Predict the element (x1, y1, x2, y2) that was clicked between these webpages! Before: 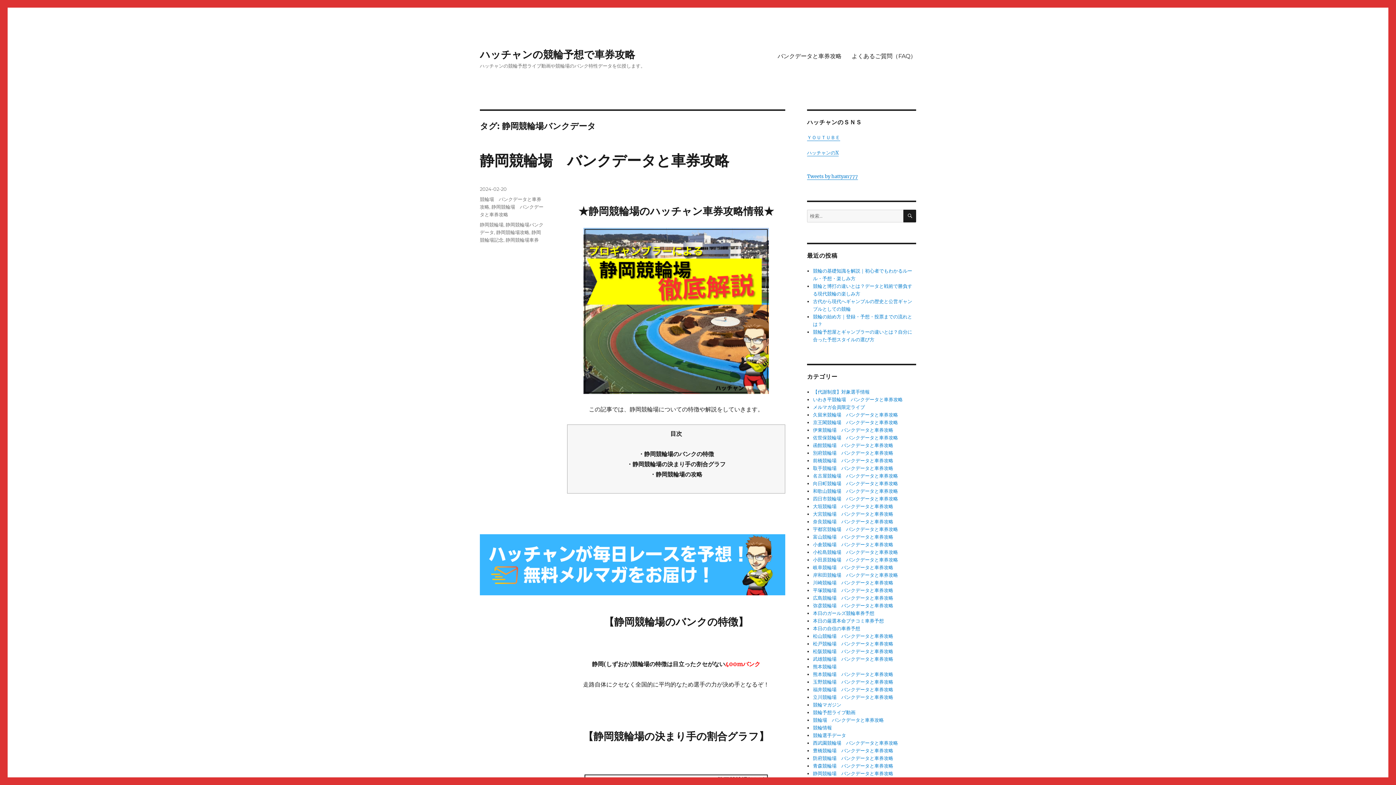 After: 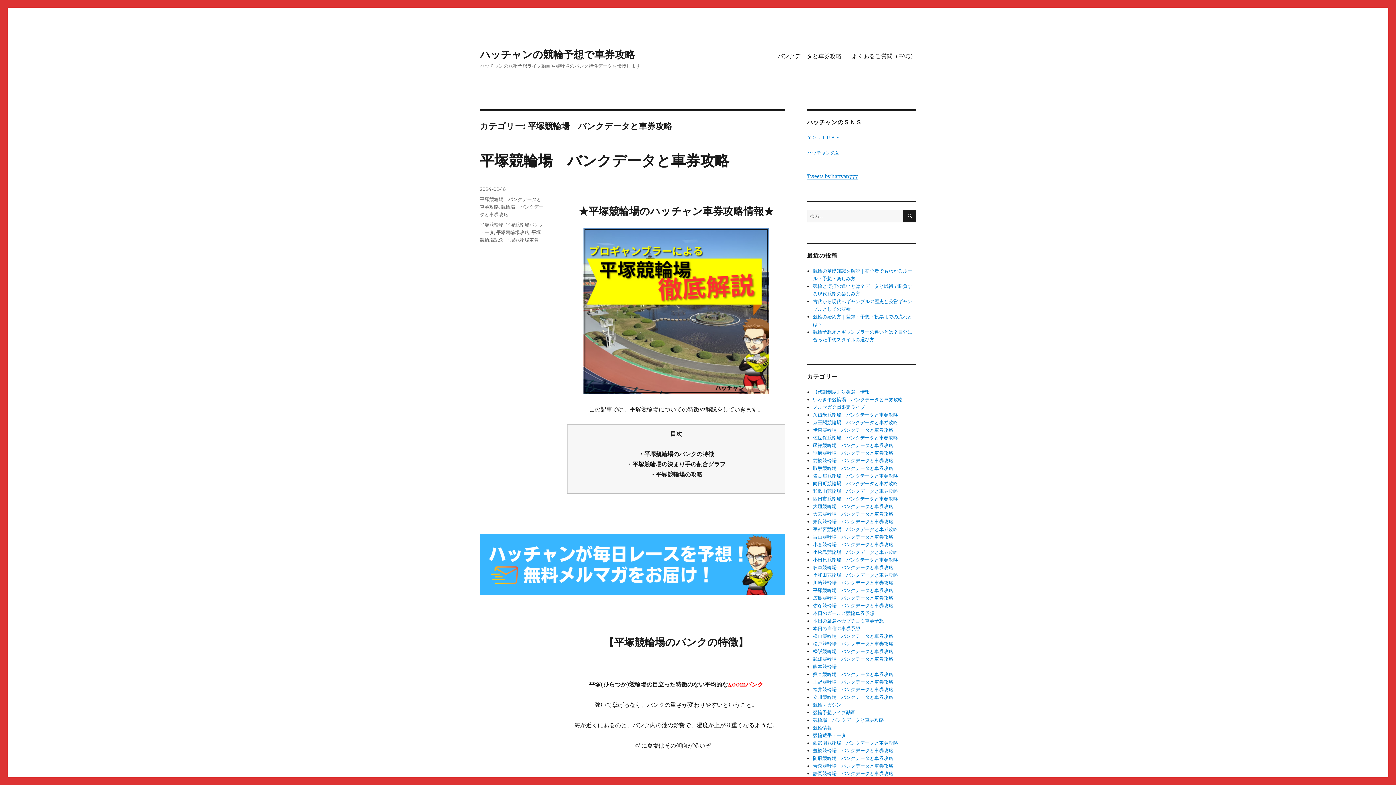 Action: label: 平塚競輪場　バンクデータと車券攻略 bbox: (813, 587, 893, 593)